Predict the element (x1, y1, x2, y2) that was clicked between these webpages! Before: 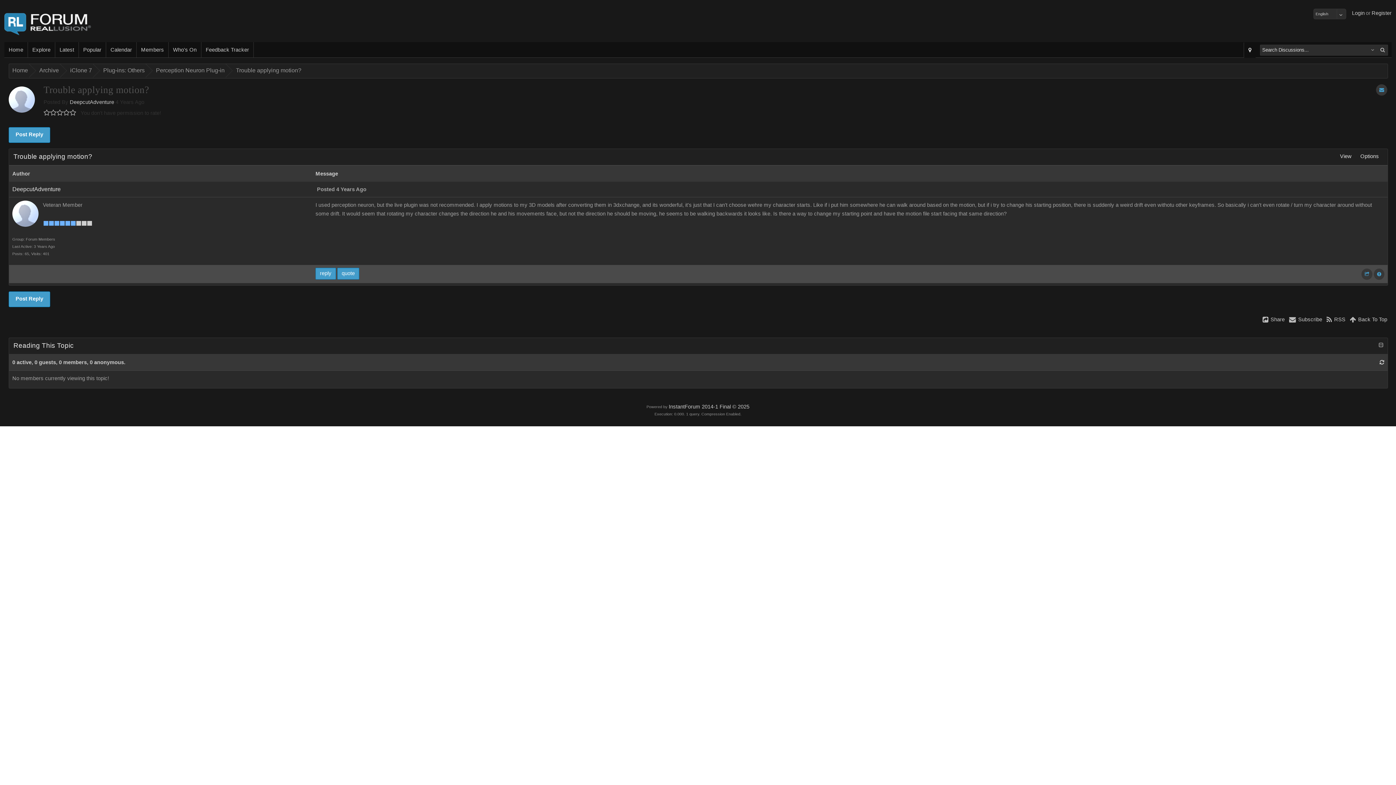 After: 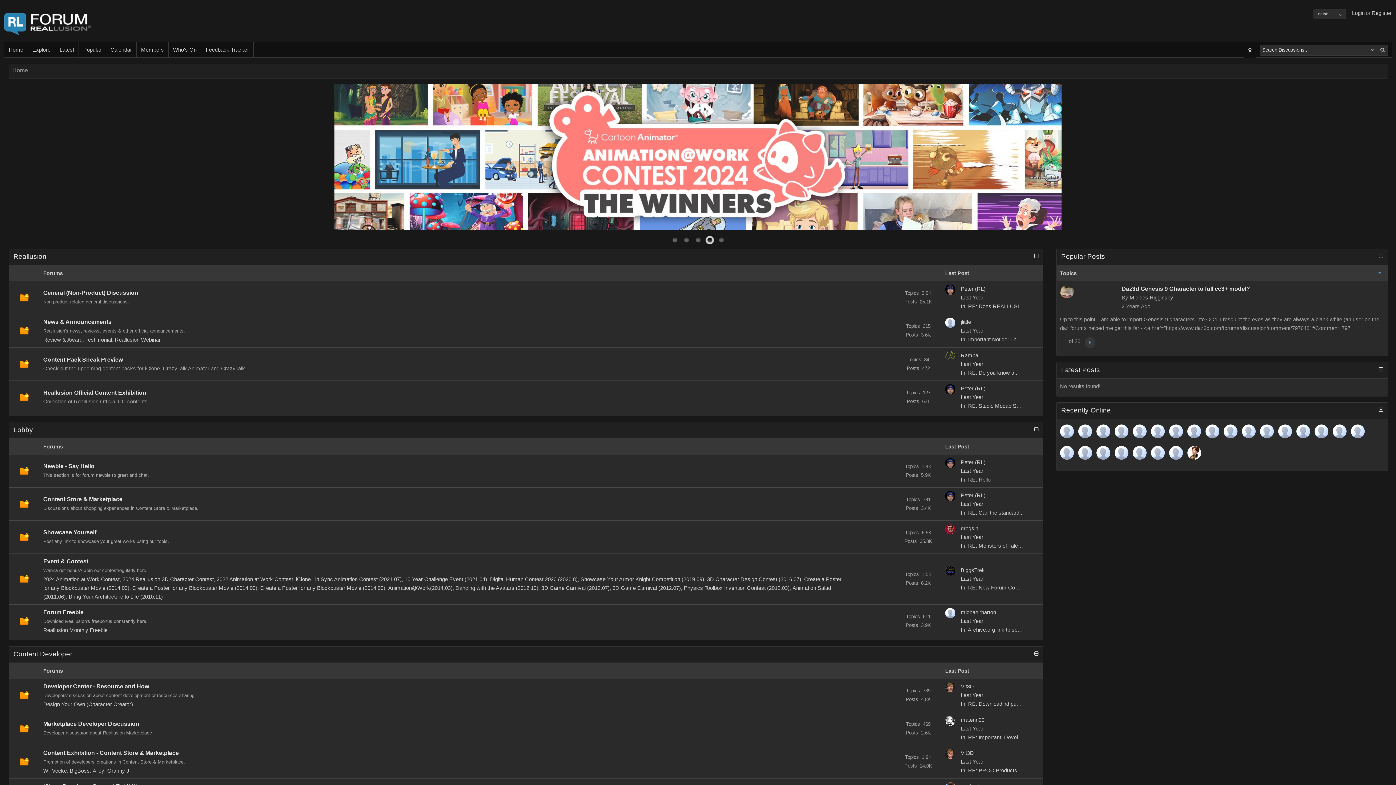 Action: label: Home bbox: (9, 64, 29, 77)